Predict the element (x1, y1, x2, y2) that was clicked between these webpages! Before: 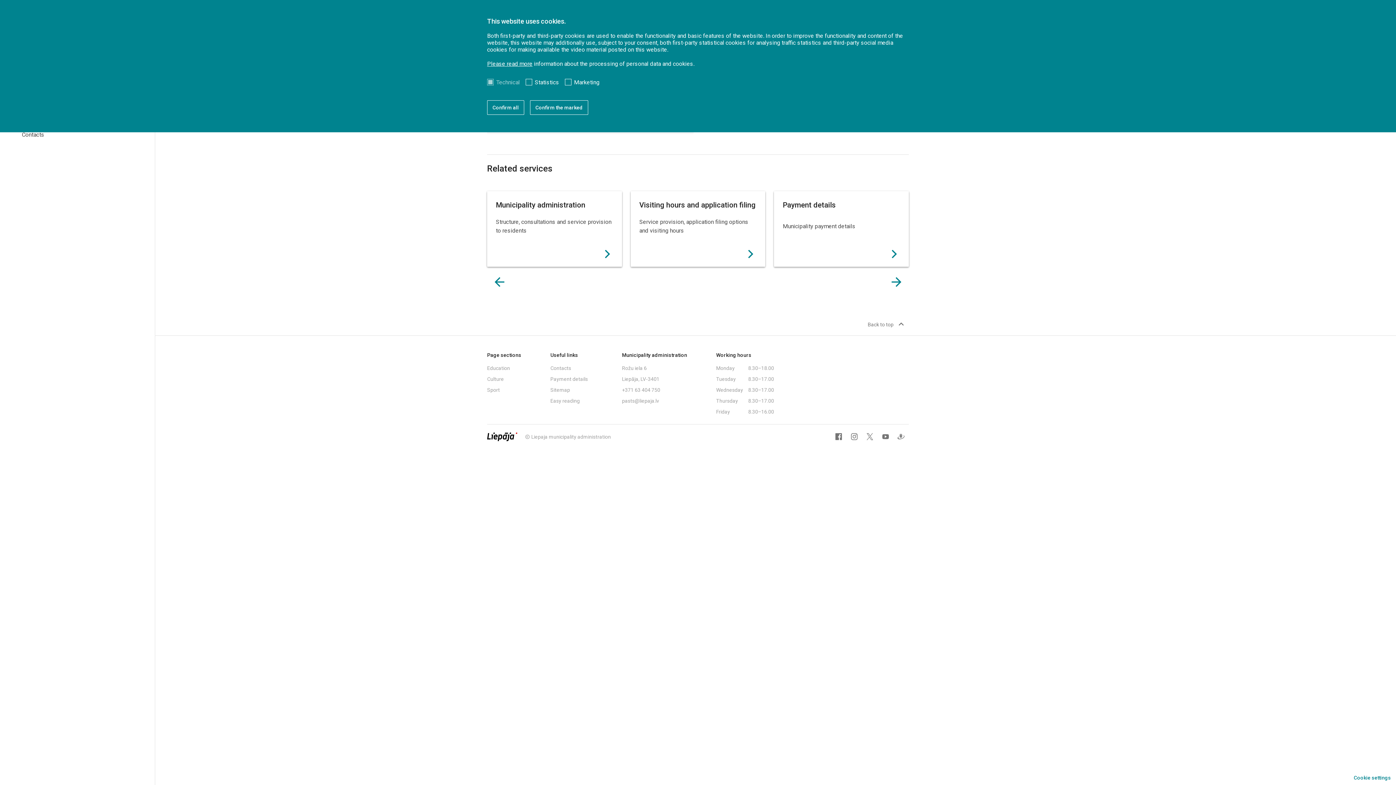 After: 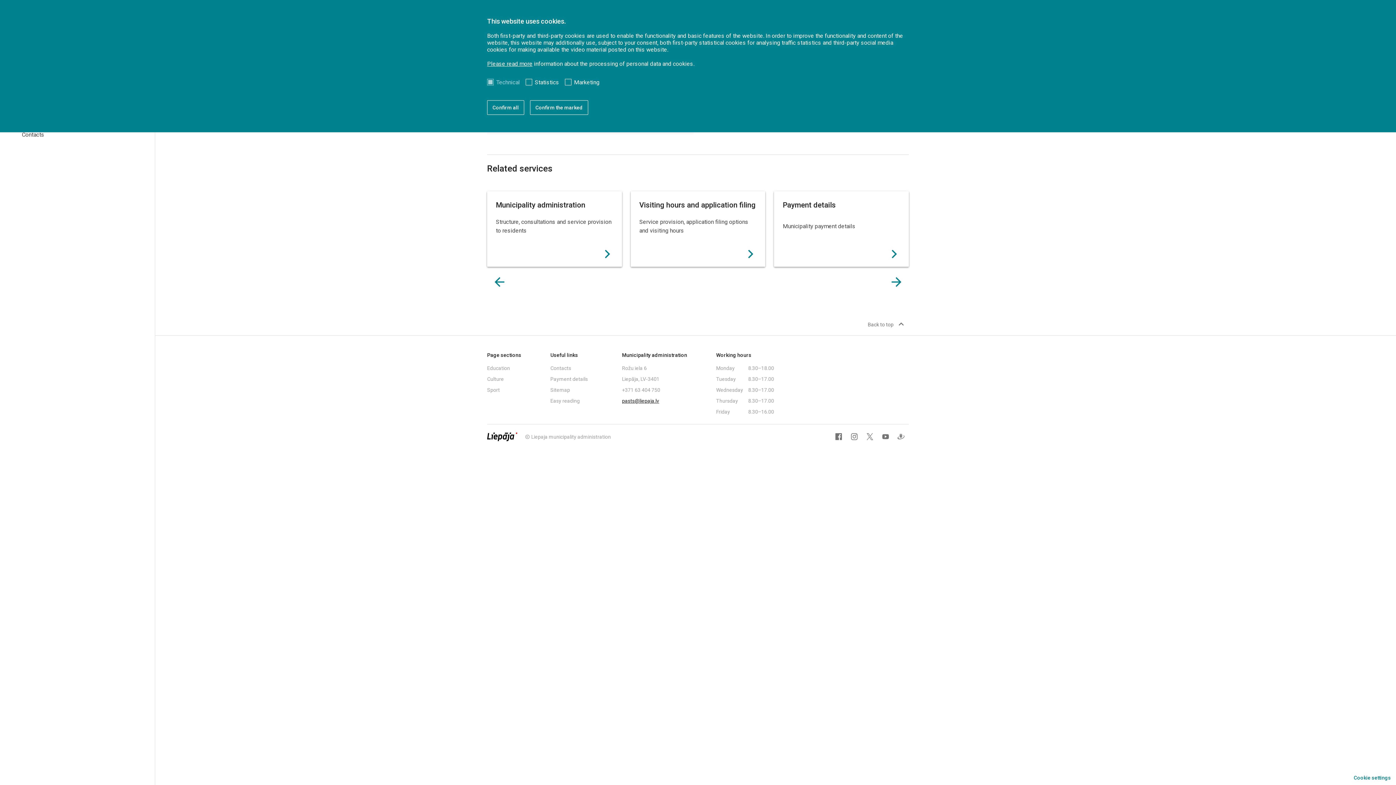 Action: label: Write e-mail to: pasts@liepaja.lv bbox: (619, 395, 661, 405)